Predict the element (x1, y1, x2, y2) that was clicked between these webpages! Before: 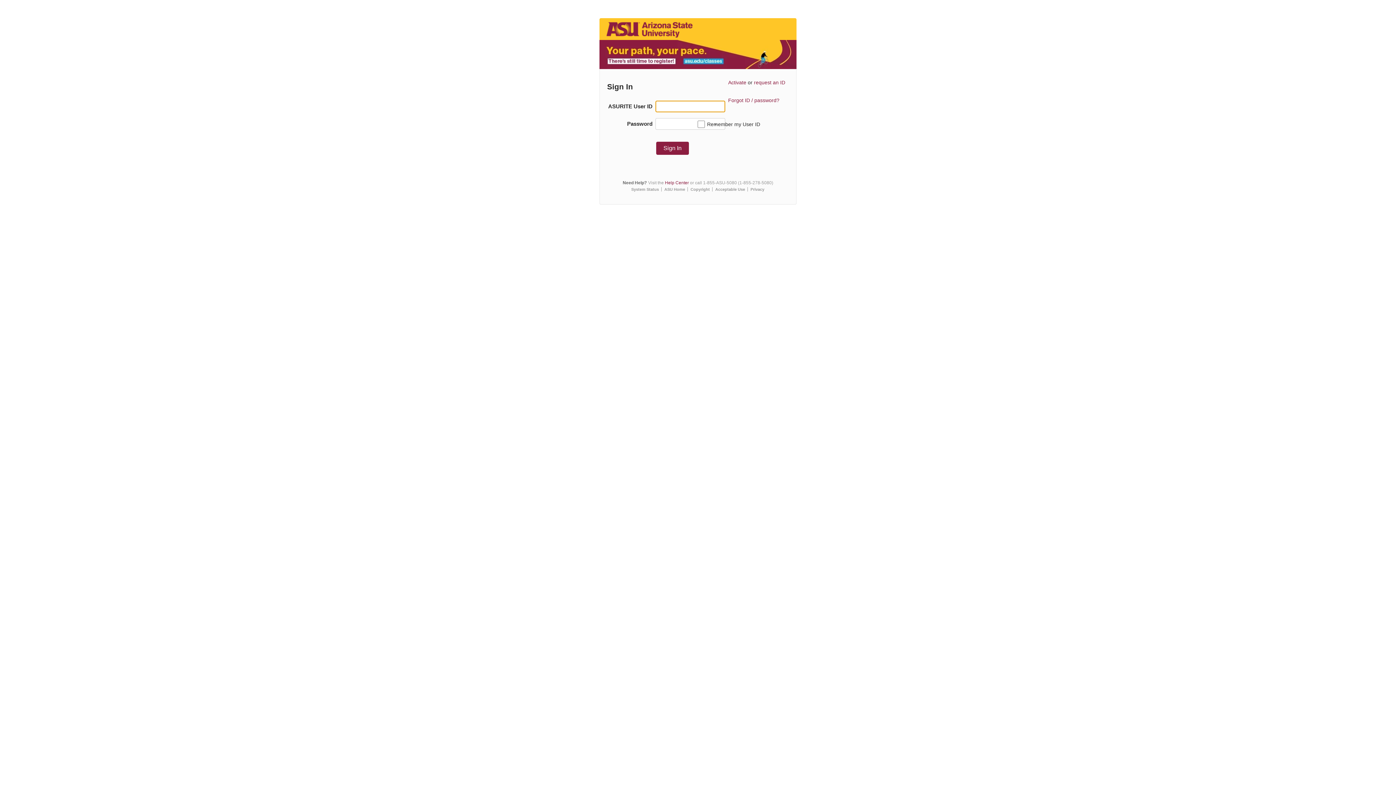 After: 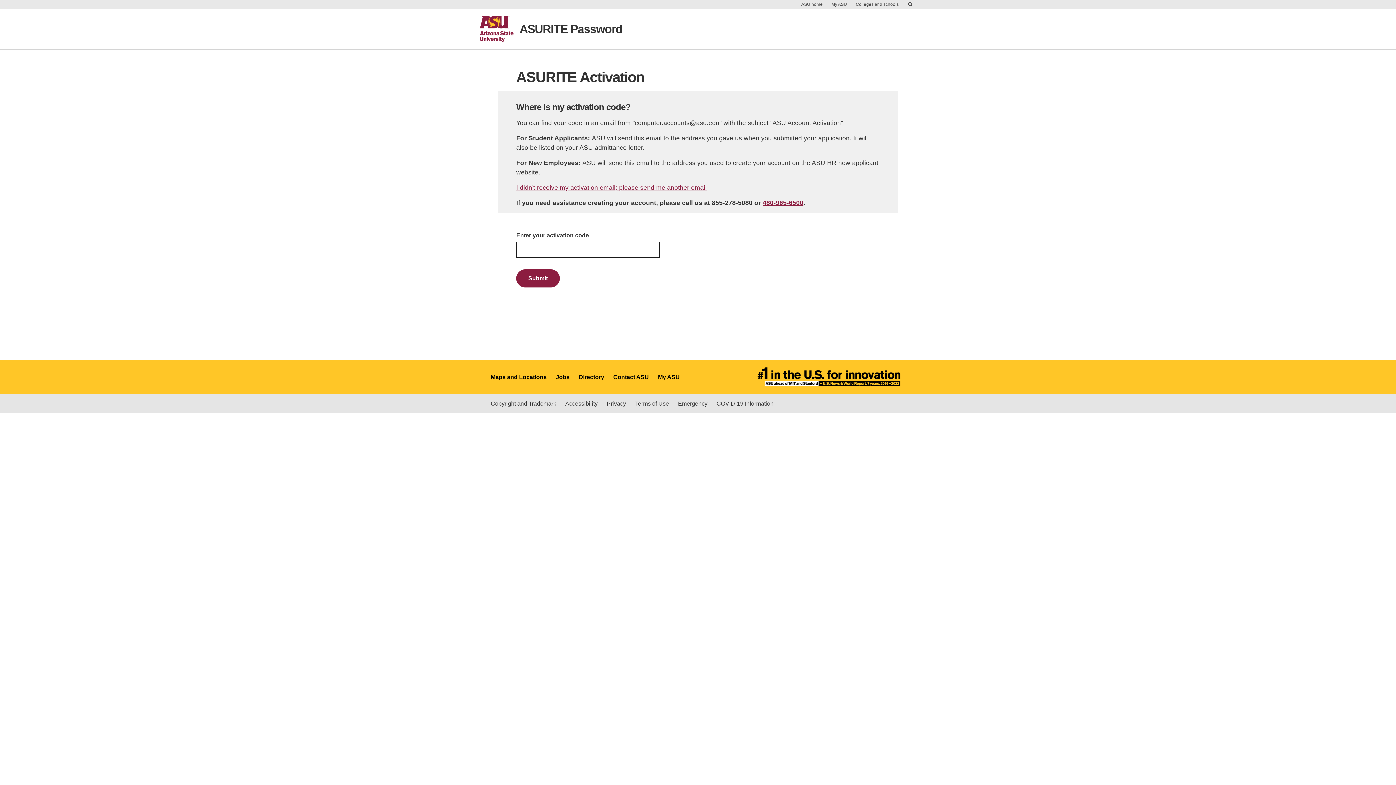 Action: label: Activate bbox: (728, 79, 746, 85)